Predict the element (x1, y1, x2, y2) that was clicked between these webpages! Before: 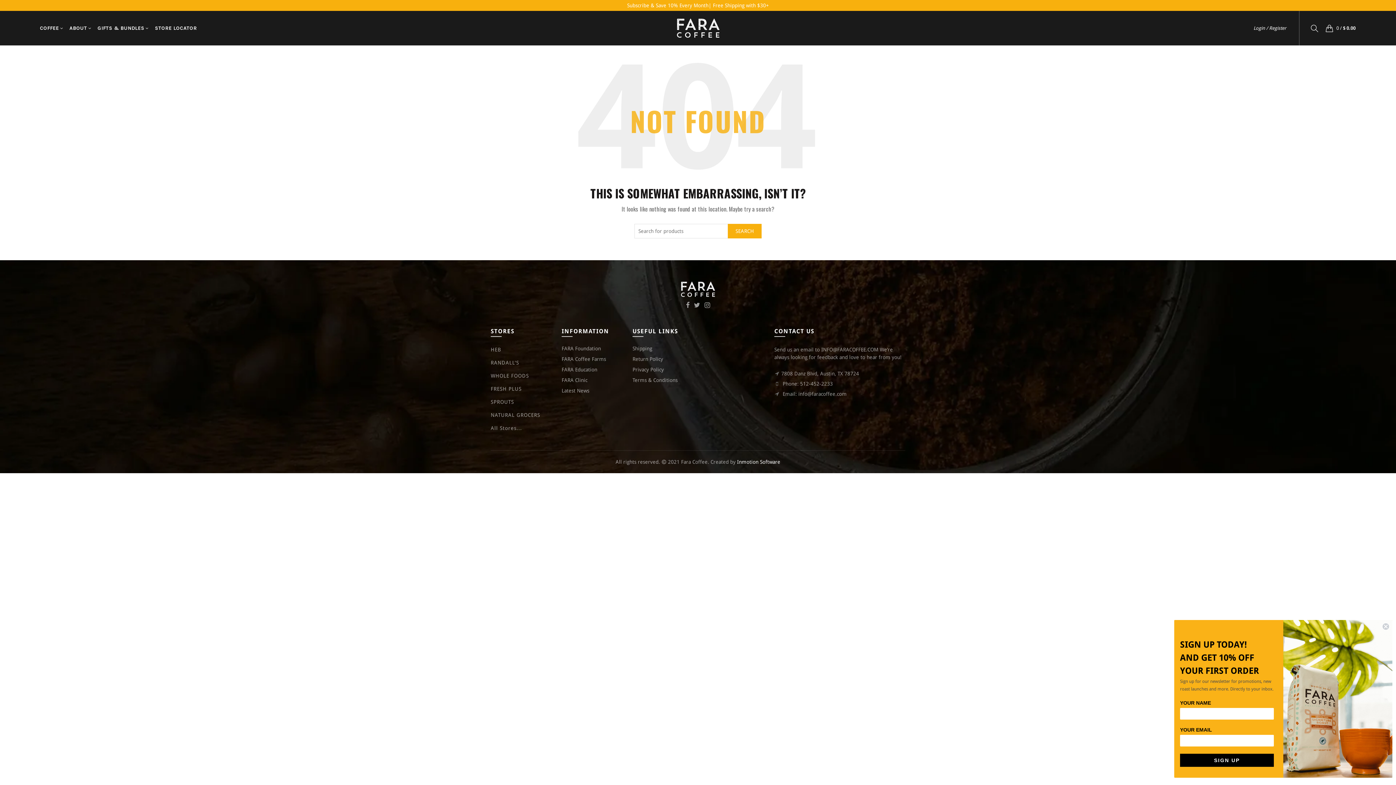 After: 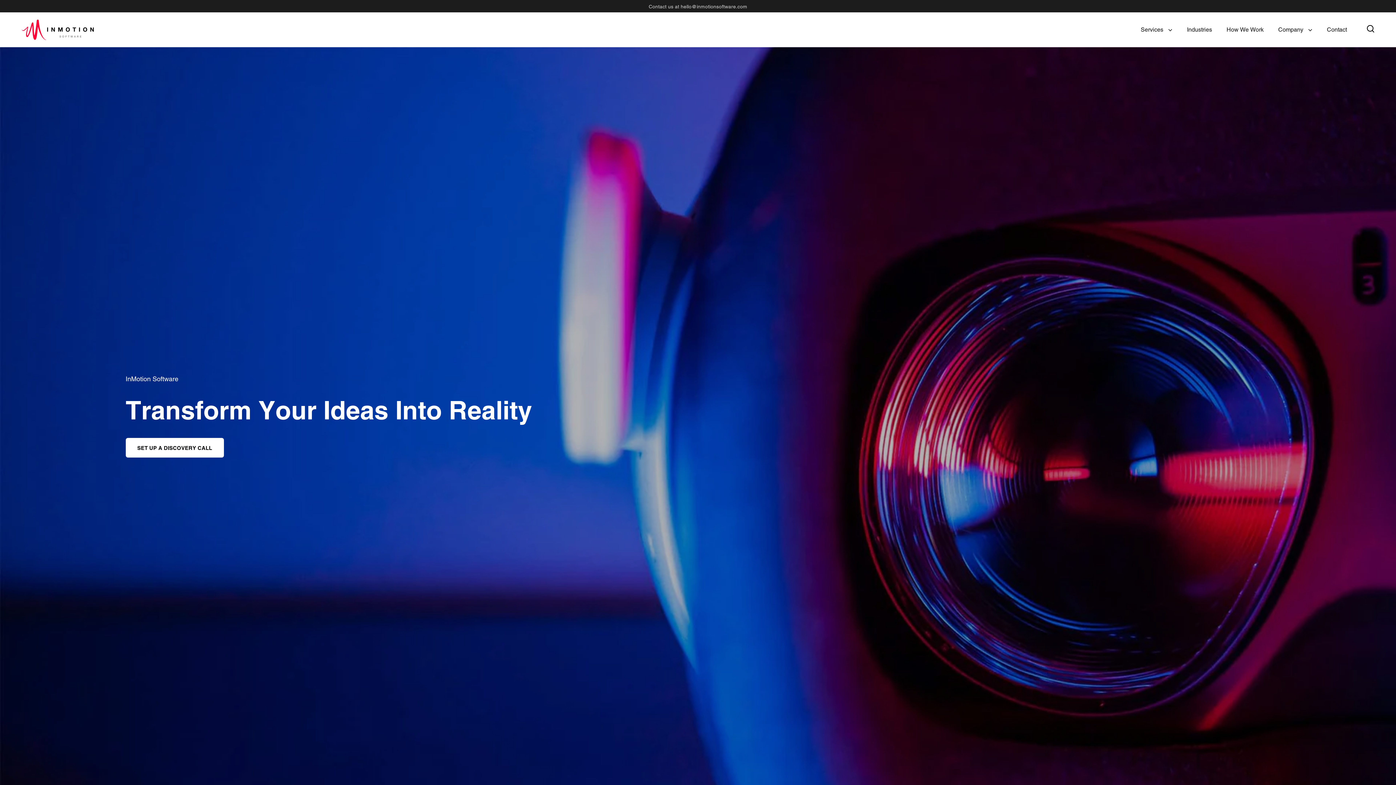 Action: bbox: (737, 459, 780, 465) label: Inmotion Software